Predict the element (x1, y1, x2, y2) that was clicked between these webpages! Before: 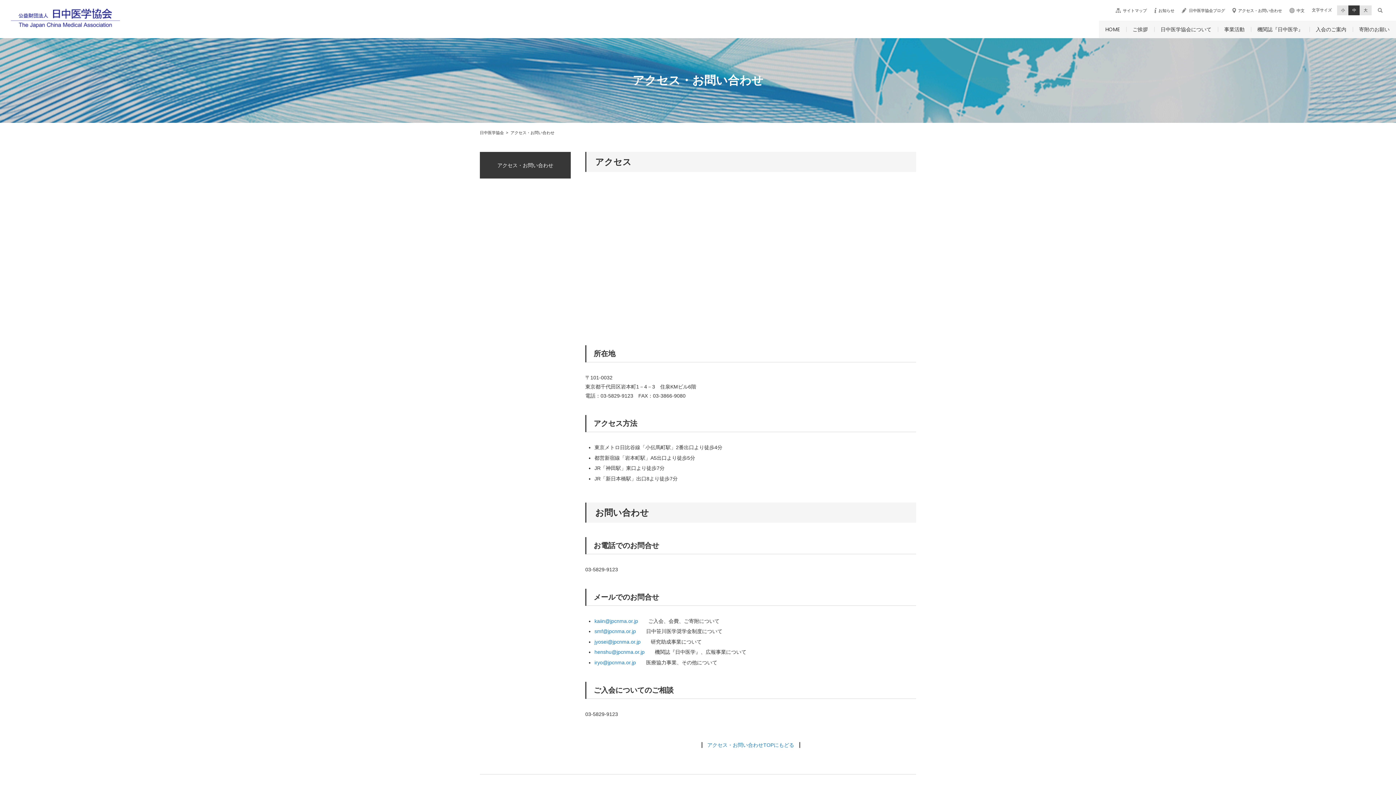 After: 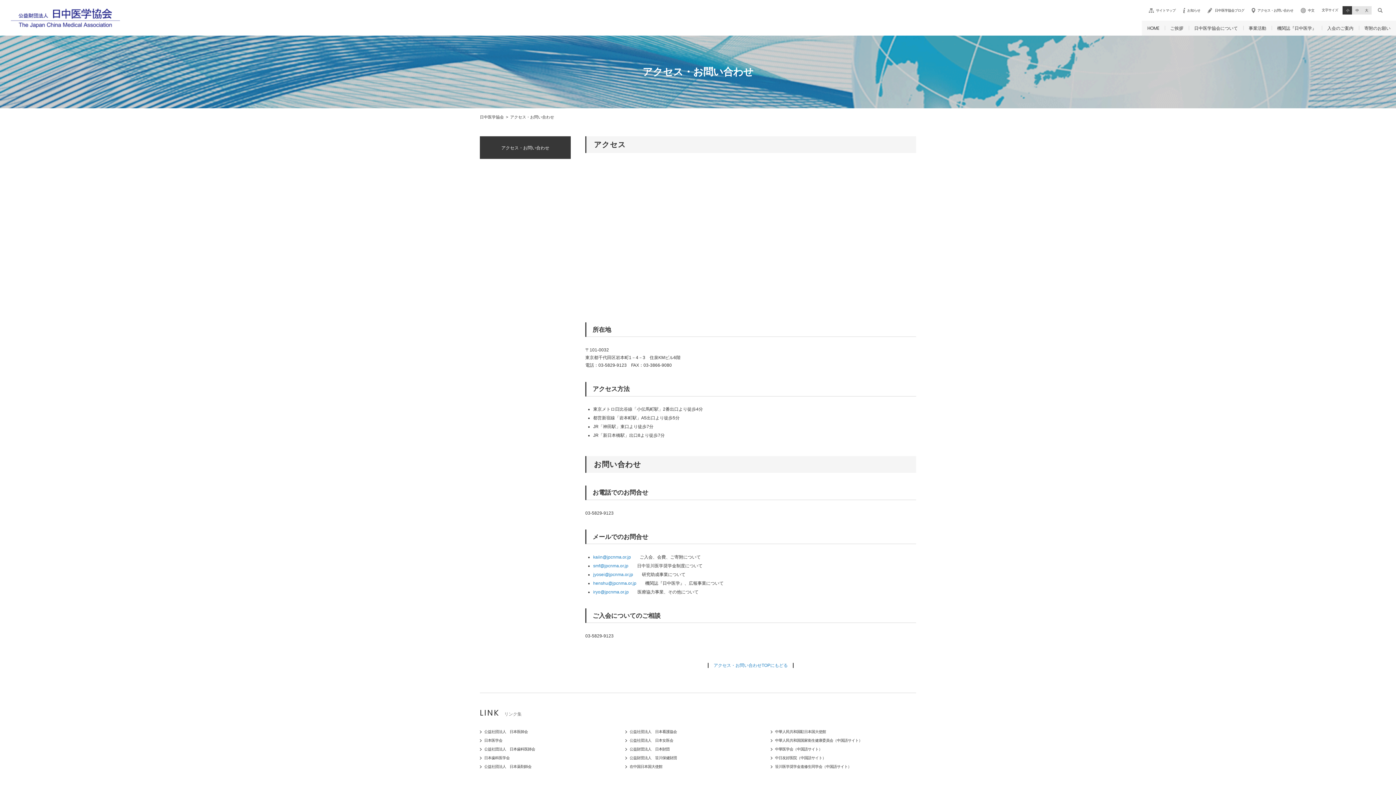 Action: bbox: (1337, 5, 1349, 15) label: 小